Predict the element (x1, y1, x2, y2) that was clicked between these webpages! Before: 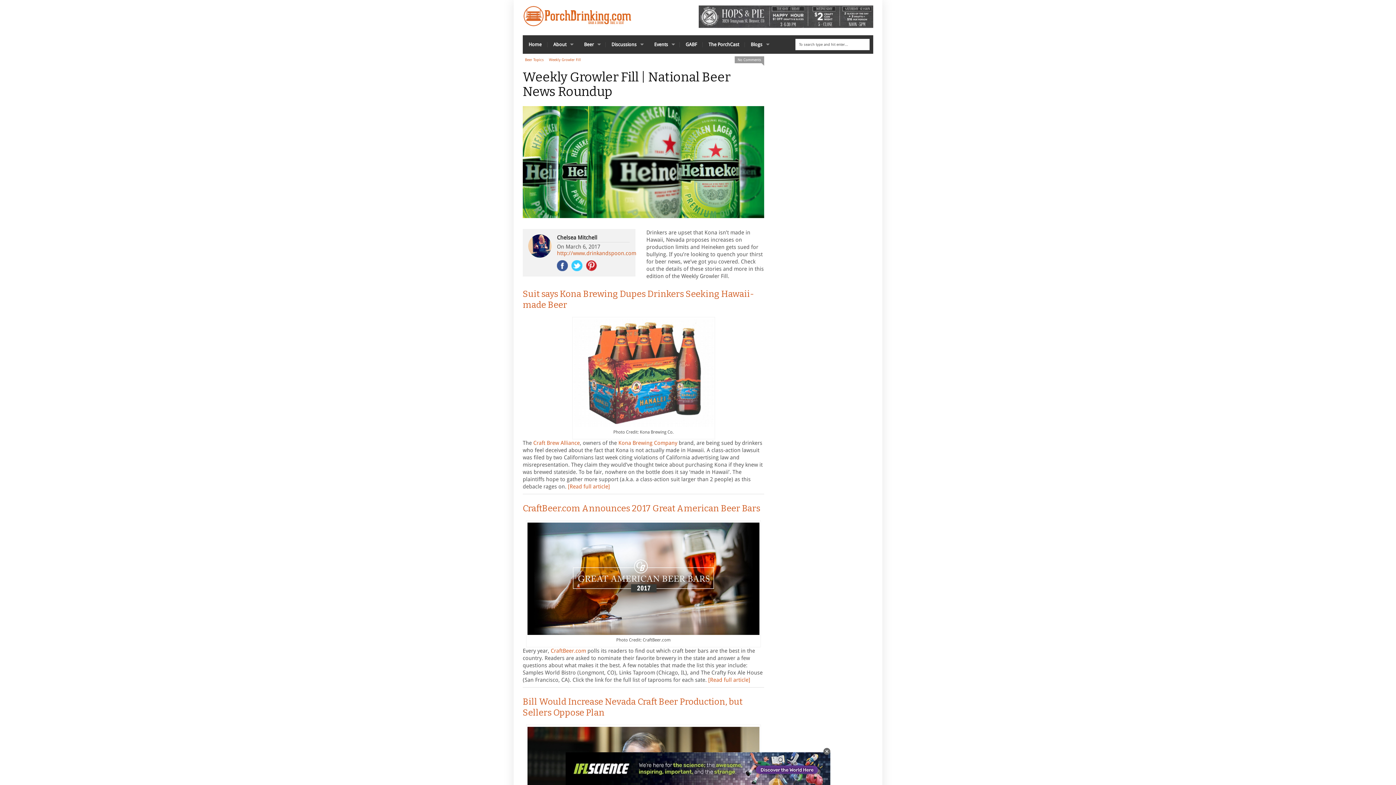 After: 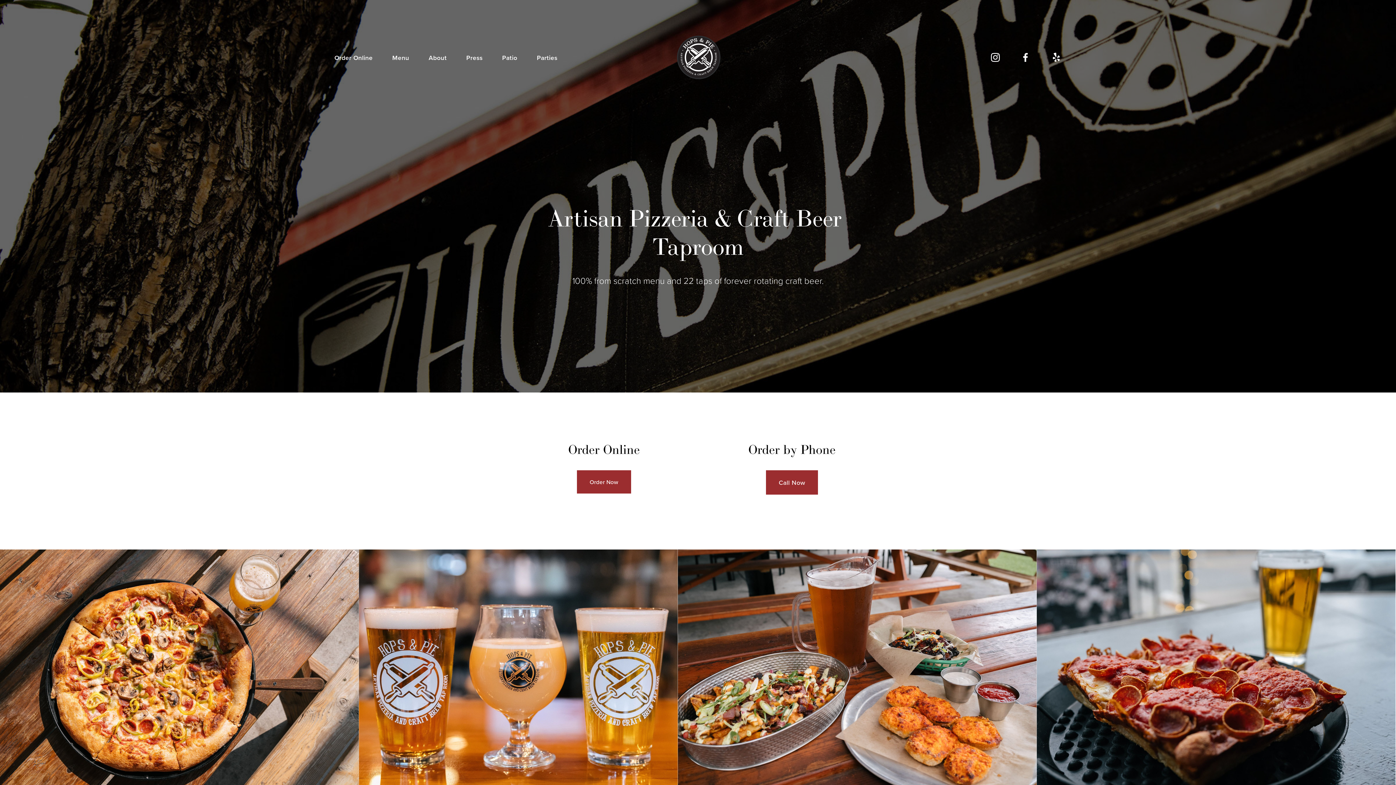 Action: bbox: (698, 24, 873, 29) label: hops-pie-advertisementBanner